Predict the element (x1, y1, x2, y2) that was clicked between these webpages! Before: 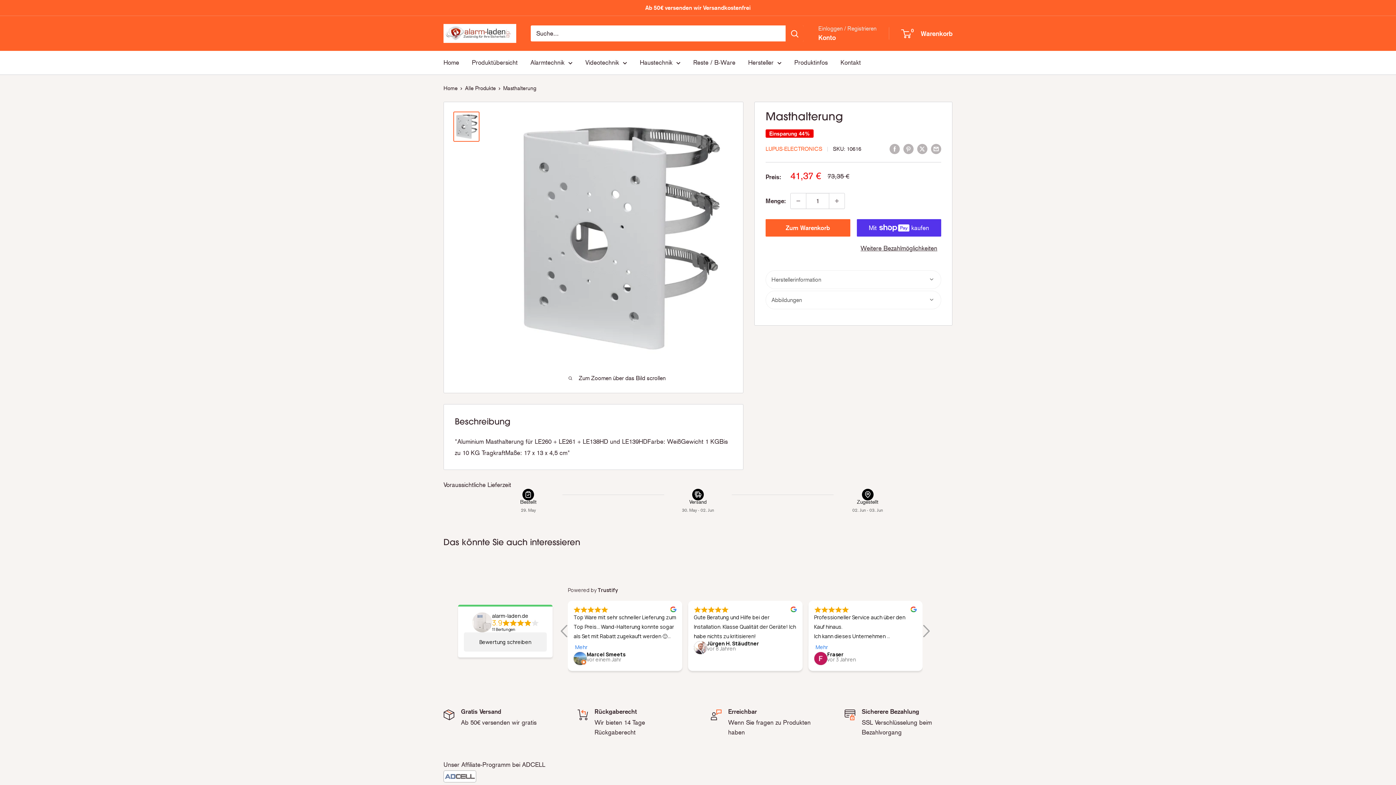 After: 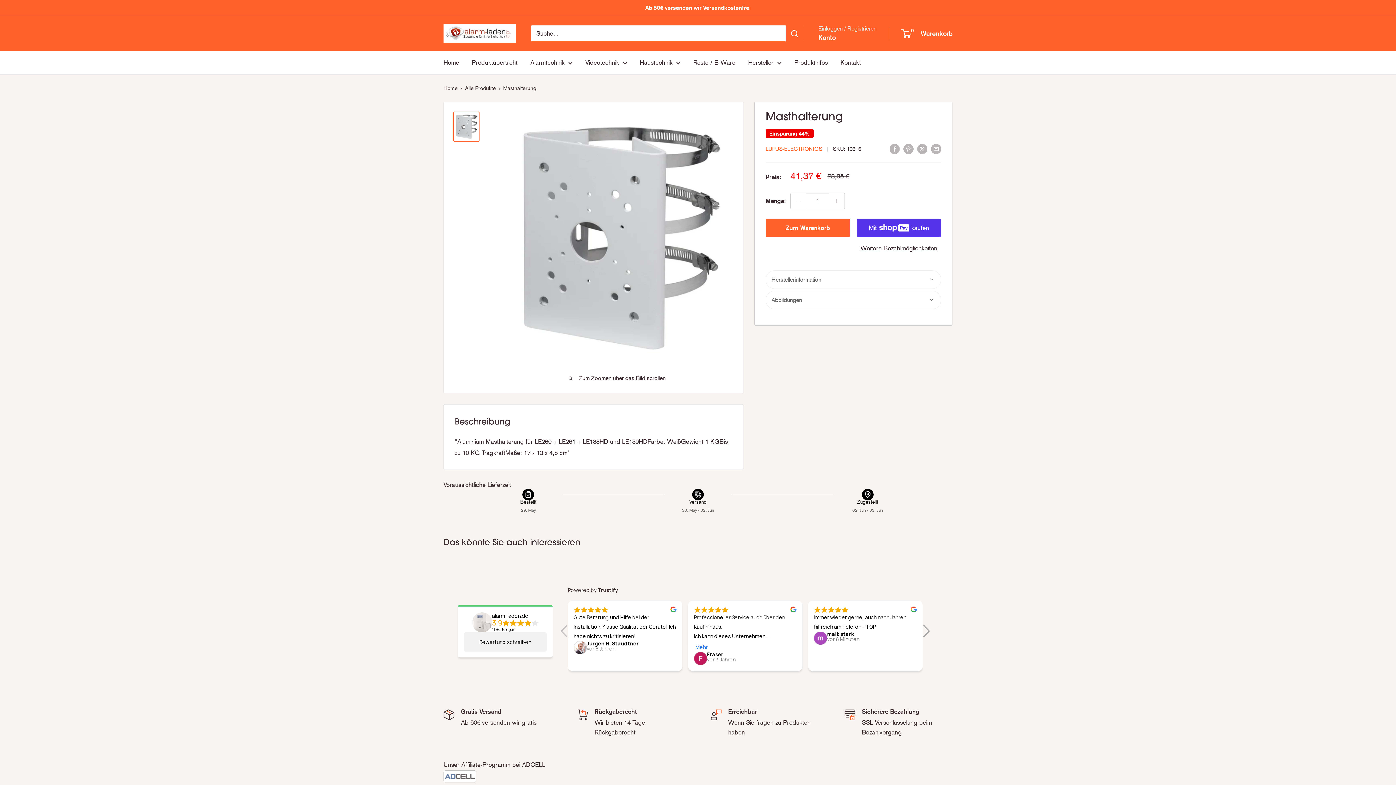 Action: label: Go to last slide bbox: (557, 624, 570, 637)